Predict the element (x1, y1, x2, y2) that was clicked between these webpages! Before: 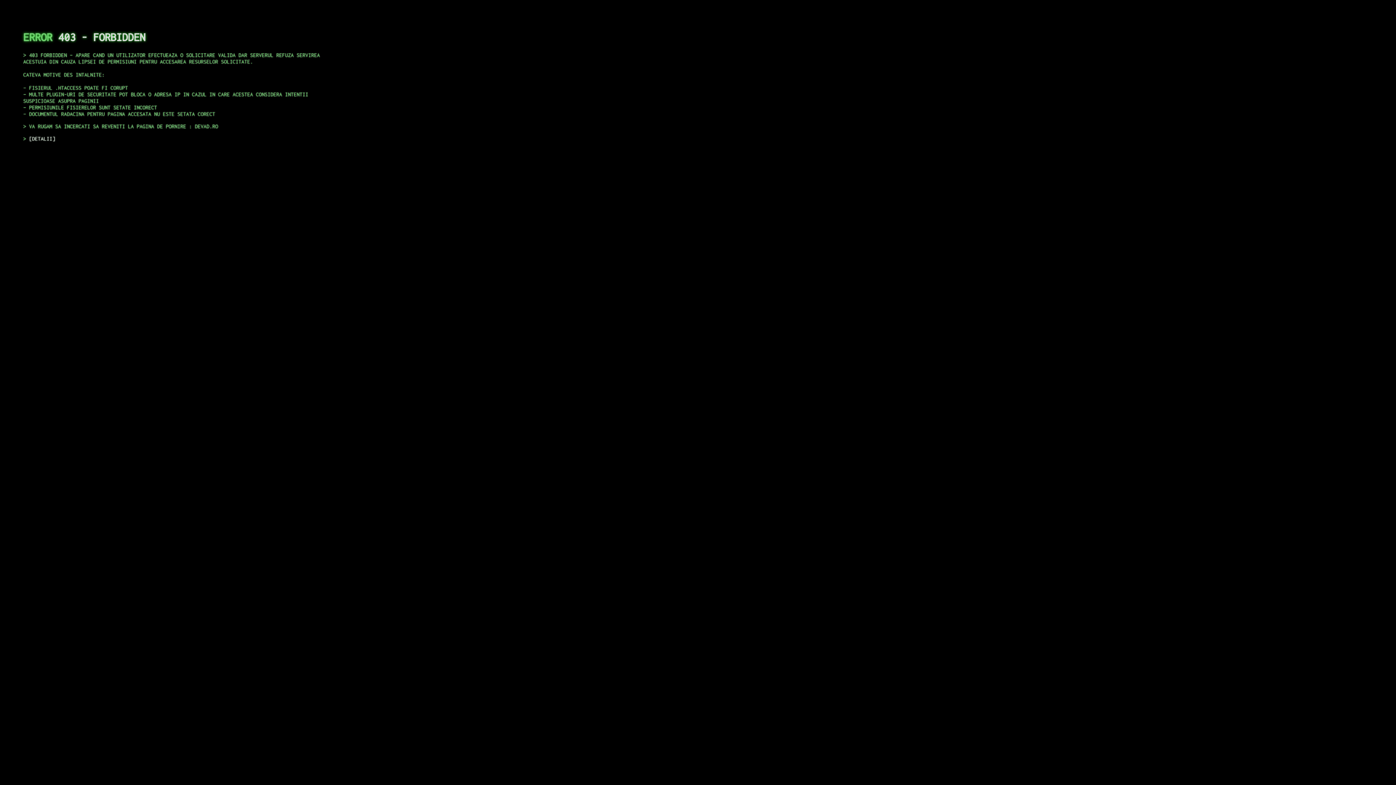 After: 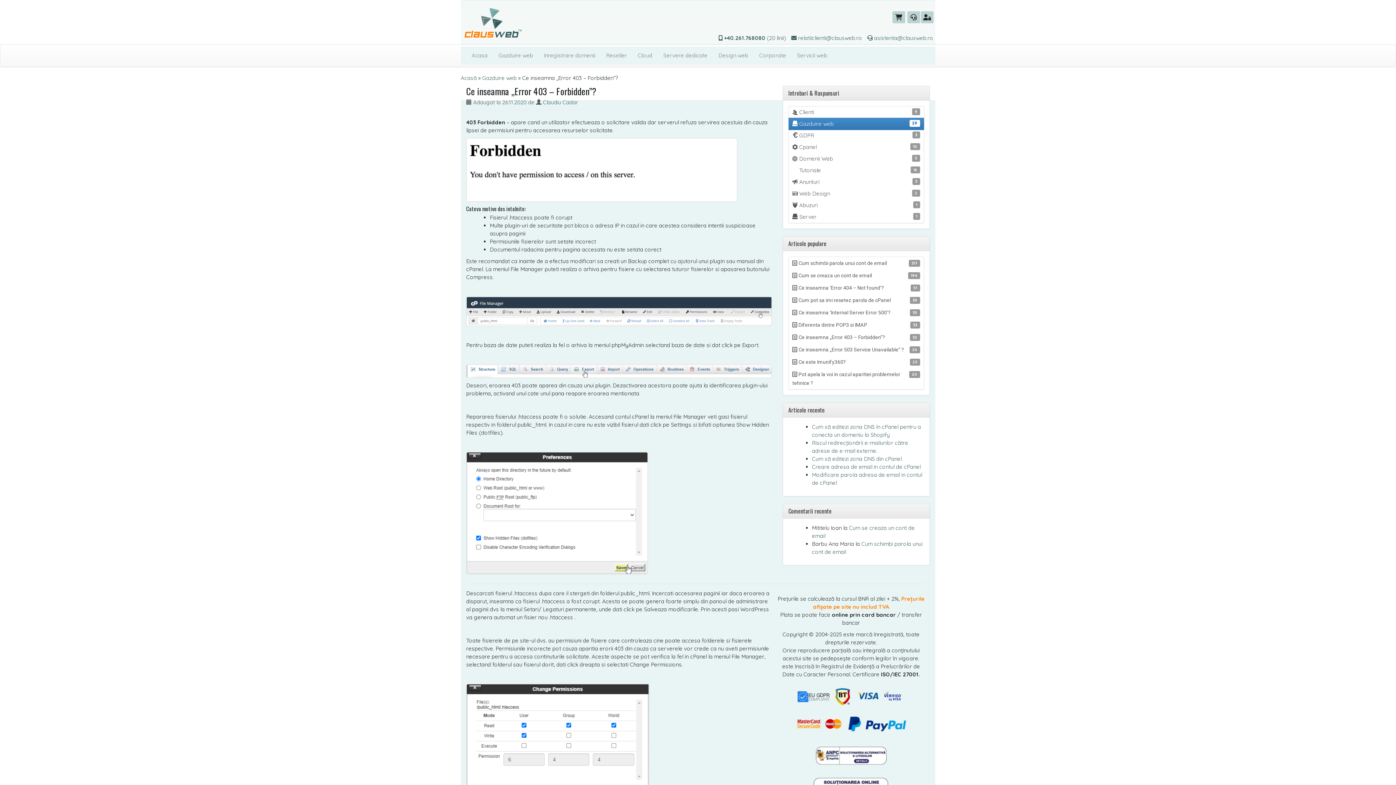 Action: bbox: (29, 135, 55, 141) label: DETALII